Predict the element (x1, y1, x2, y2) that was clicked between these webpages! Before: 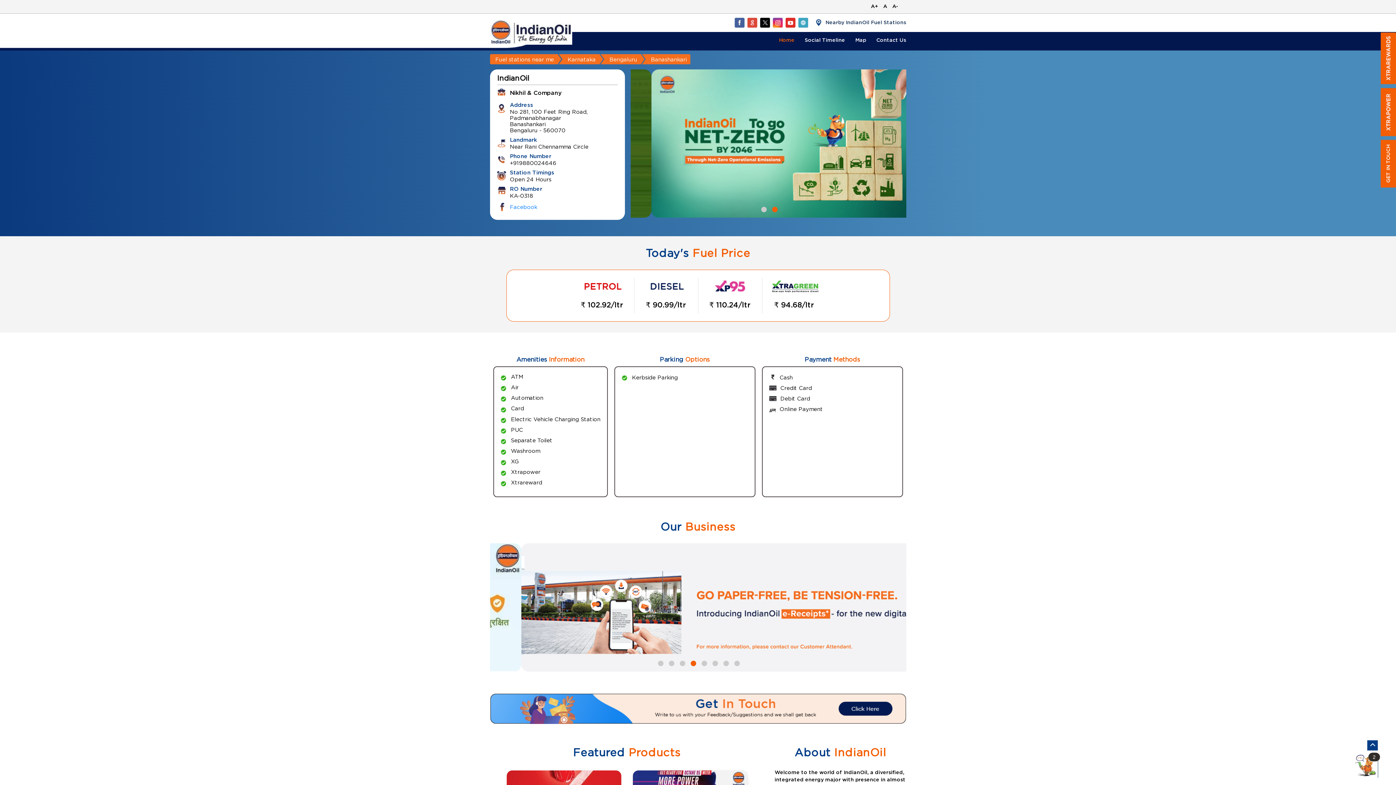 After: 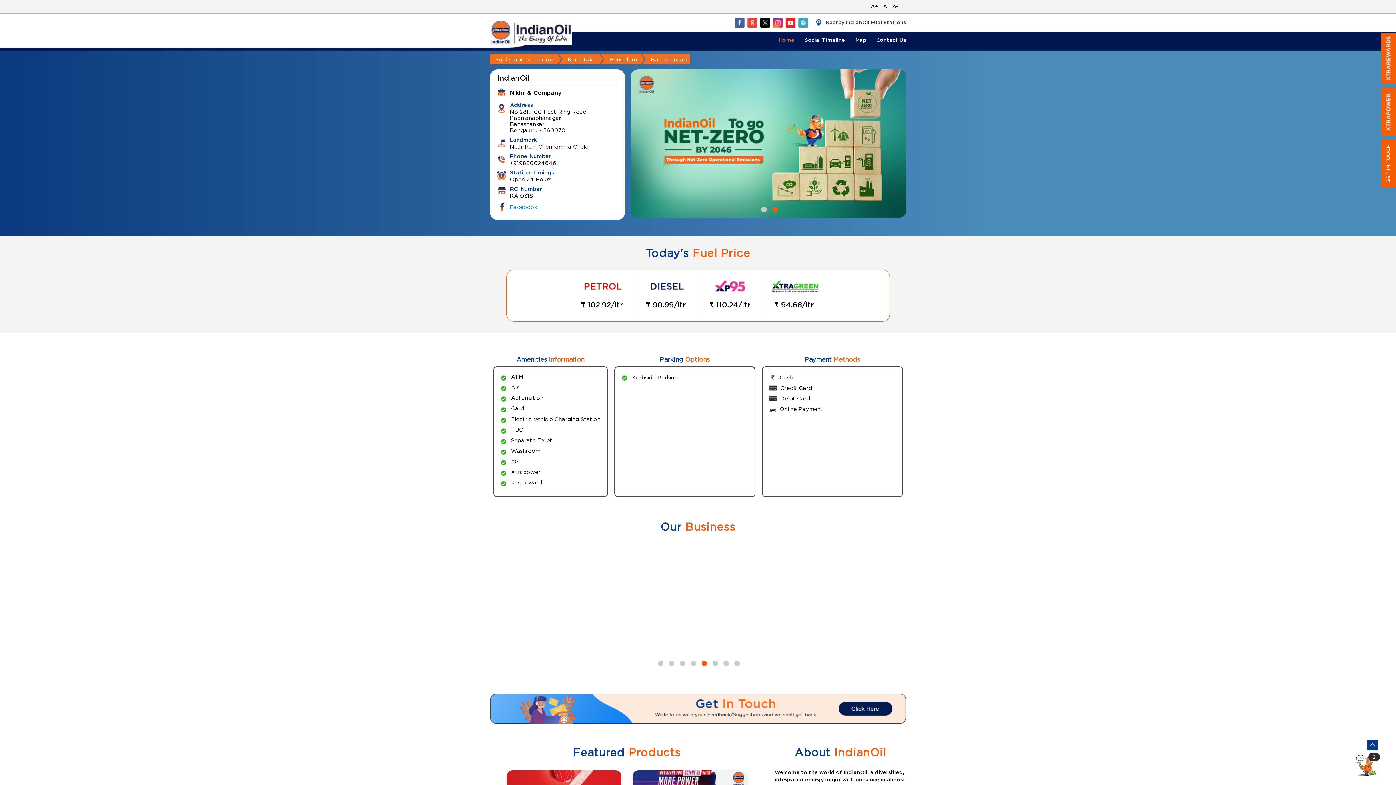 Action: label: 2 of 2 bbox: (772, 206, 775, 210)